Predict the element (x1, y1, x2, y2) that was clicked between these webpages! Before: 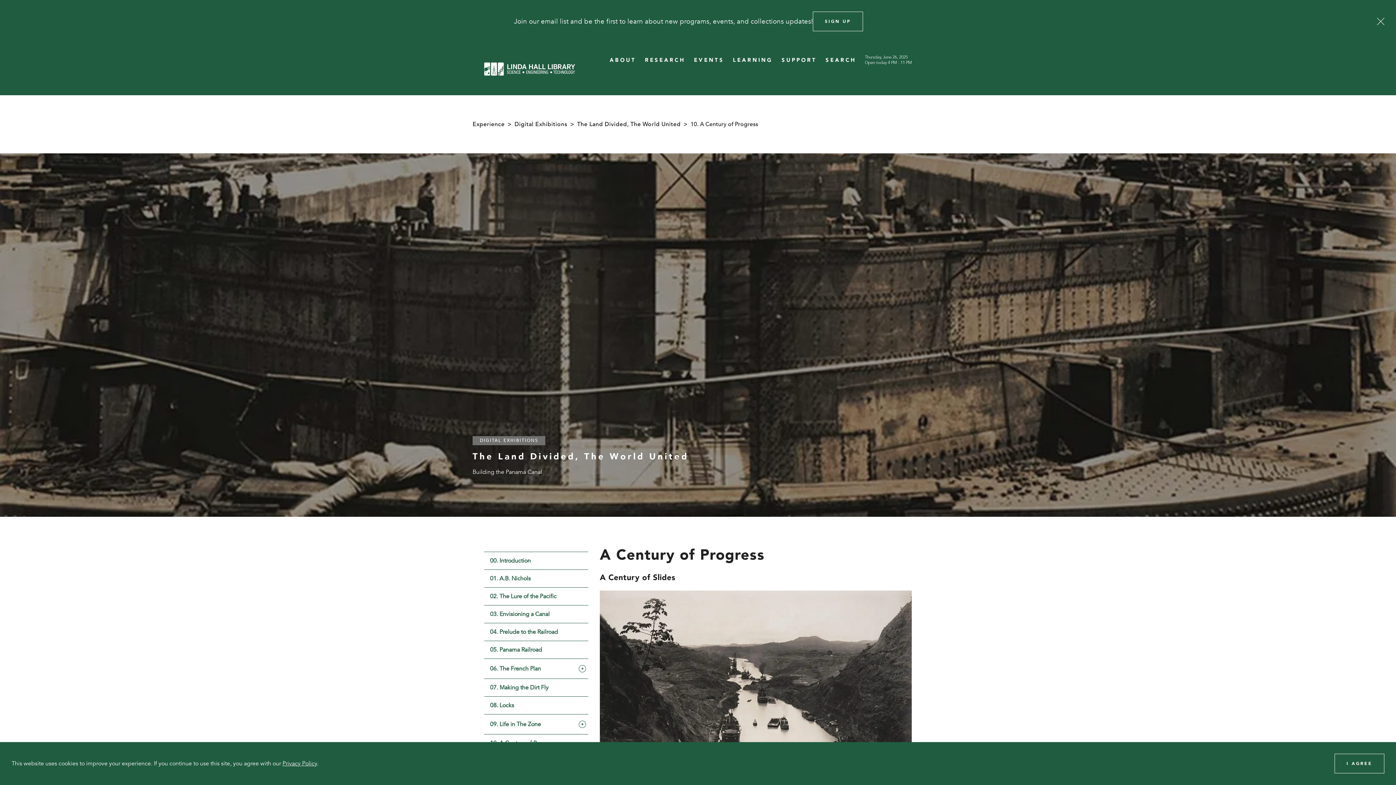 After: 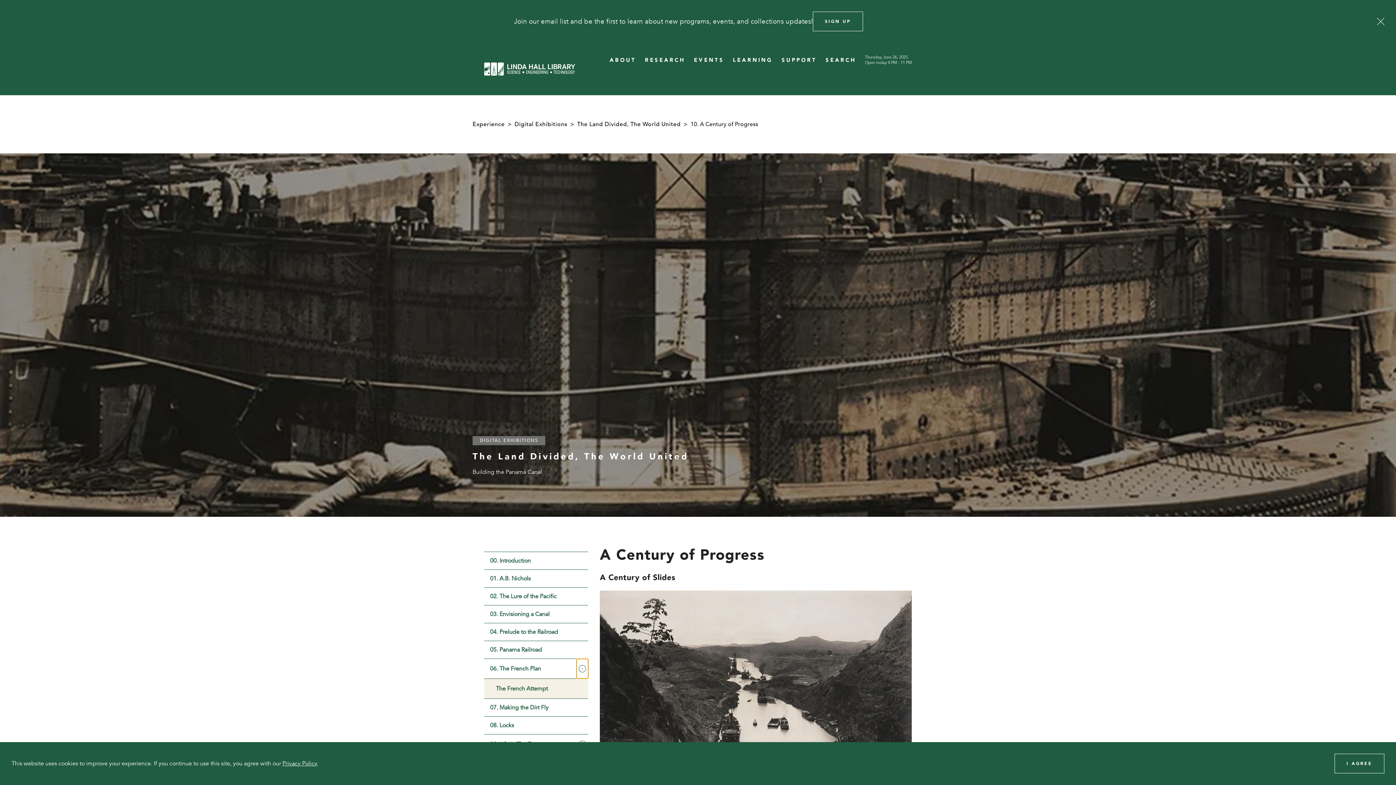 Action: bbox: (576, 659, 588, 678) label: +